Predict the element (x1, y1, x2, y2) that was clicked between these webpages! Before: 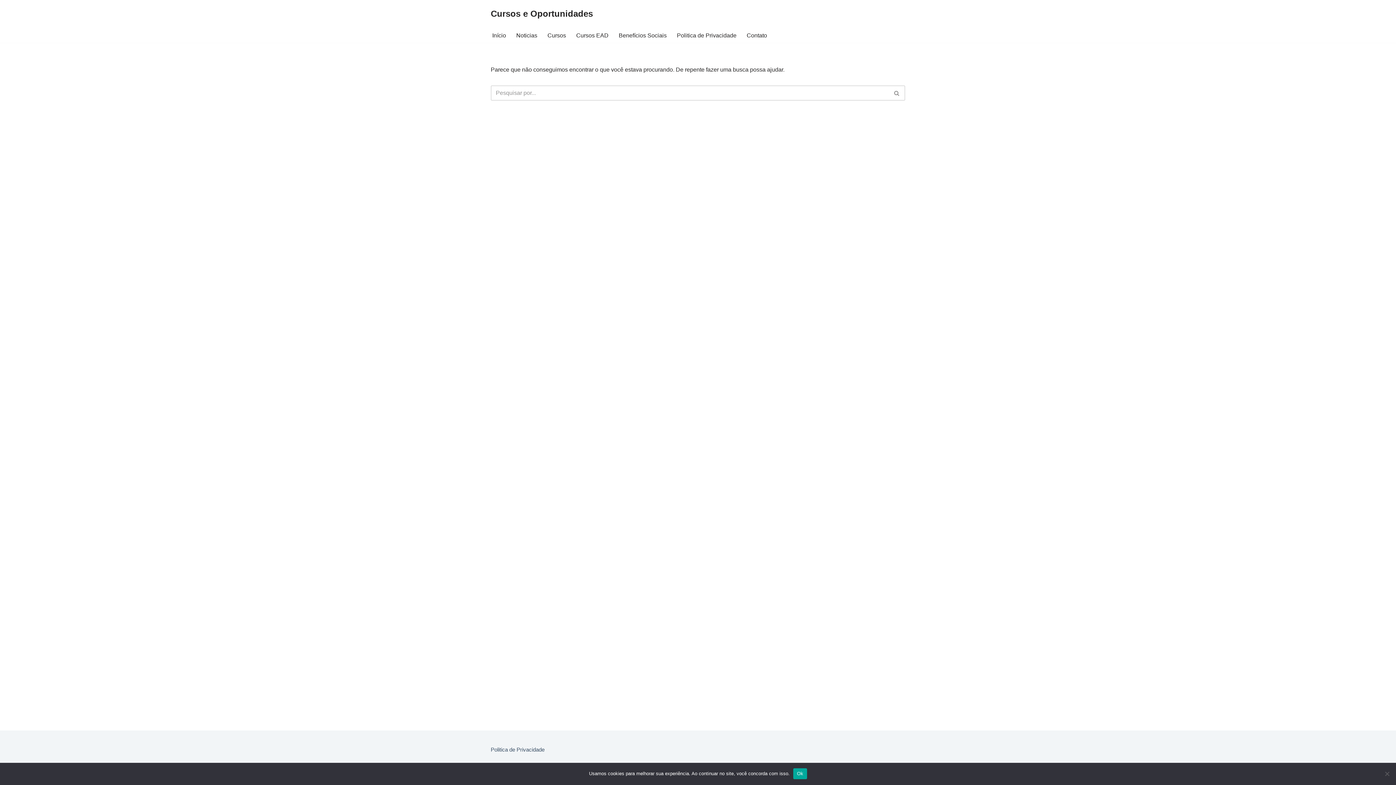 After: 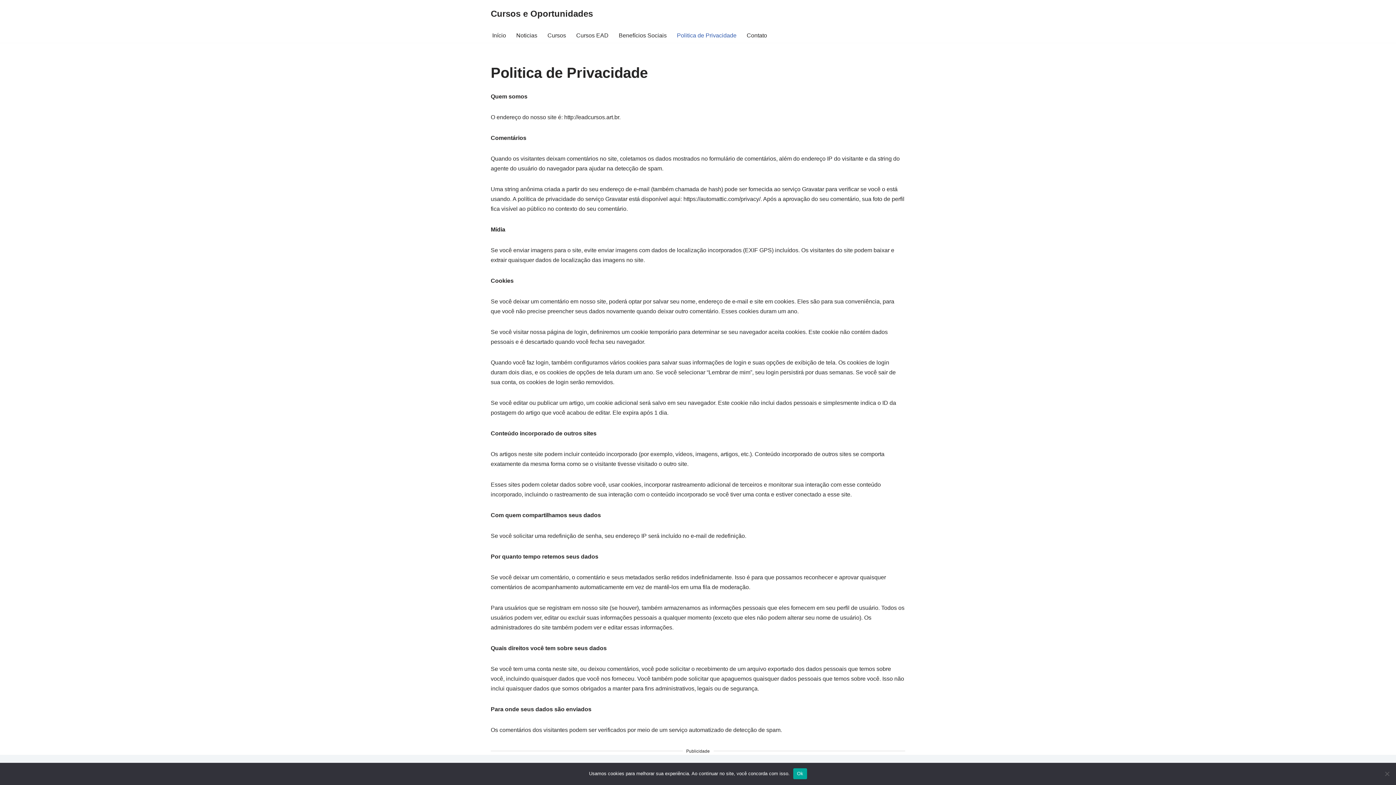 Action: label: Politica de Privacidade bbox: (490, 741, 544, 758)